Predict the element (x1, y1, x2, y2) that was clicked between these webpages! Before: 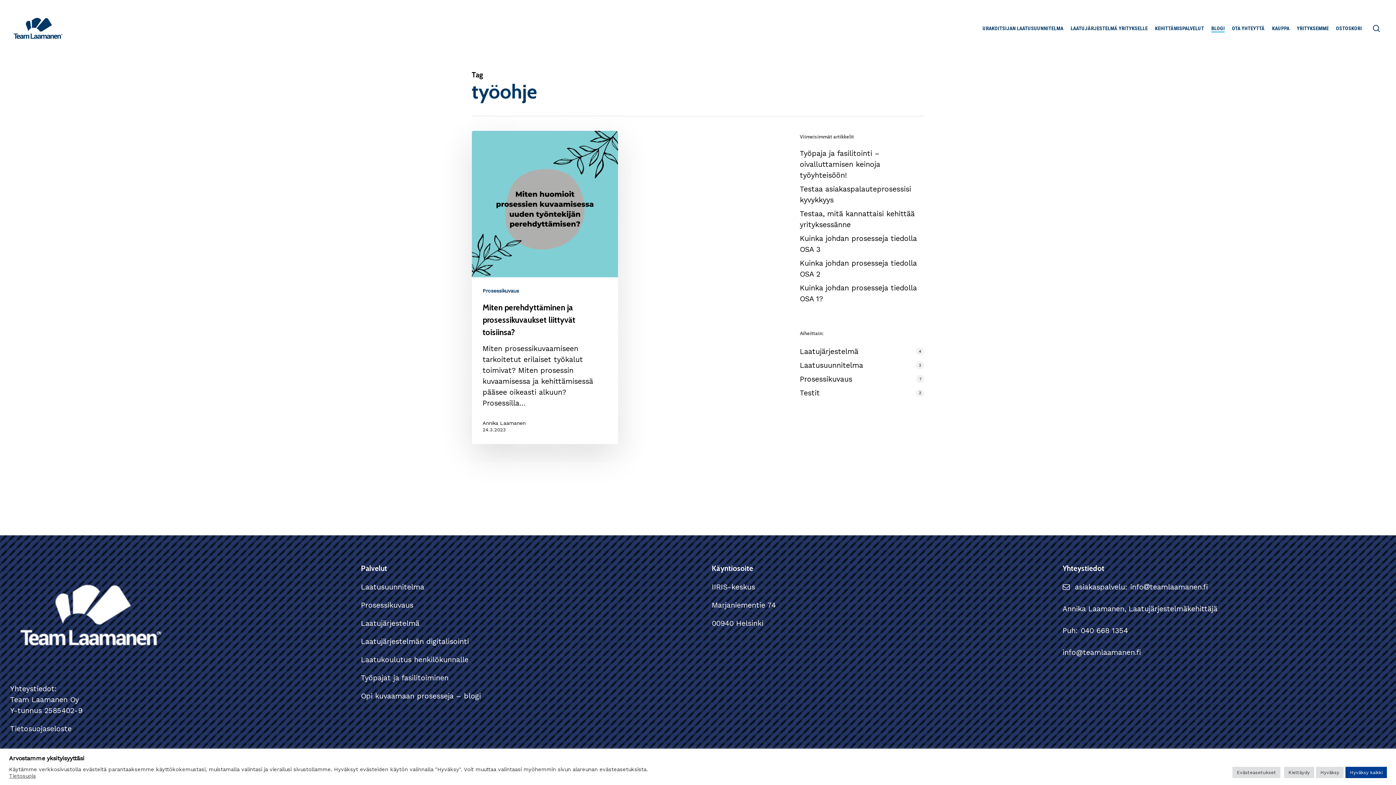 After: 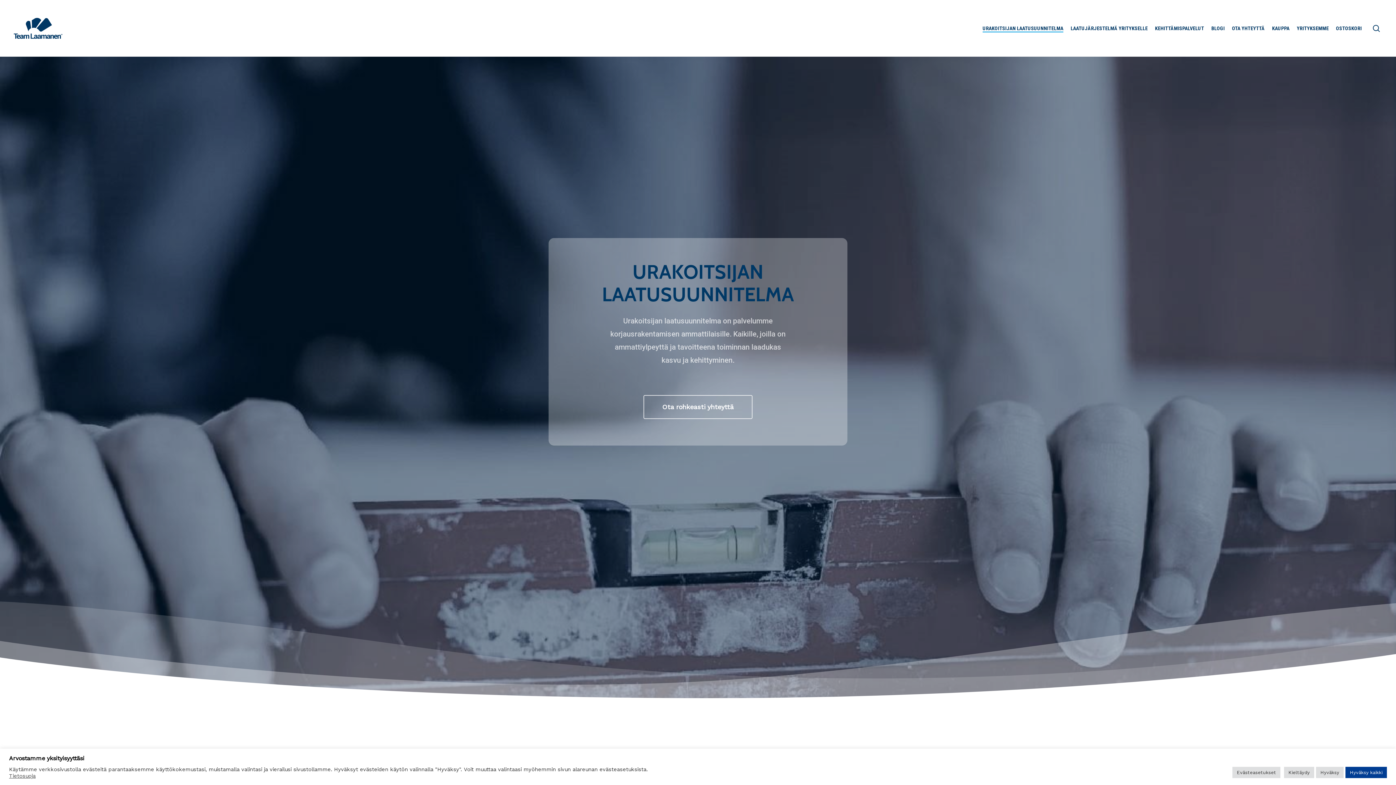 Action: bbox: (982, 24, 1063, 32) label: URAKOITSIJAN LAATUSUUNNITELMA